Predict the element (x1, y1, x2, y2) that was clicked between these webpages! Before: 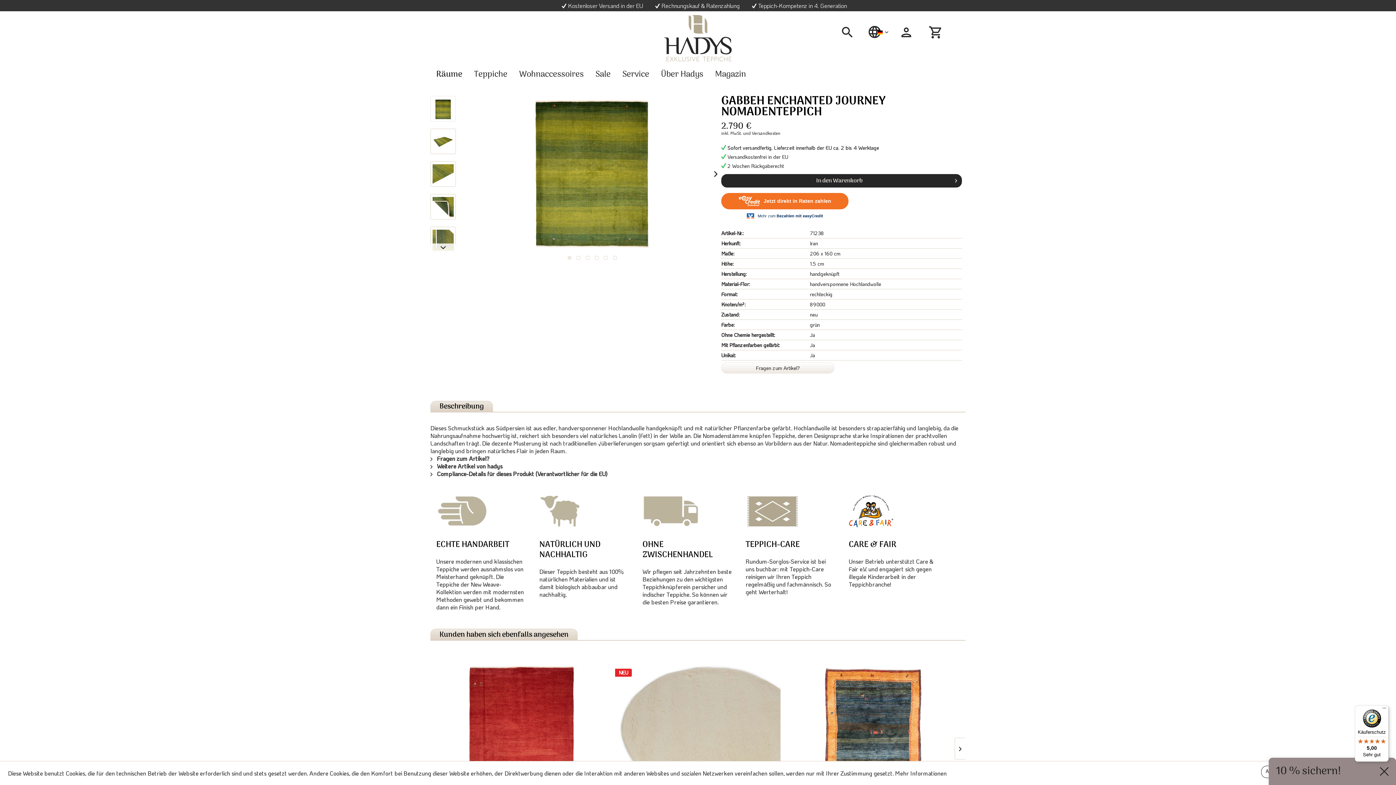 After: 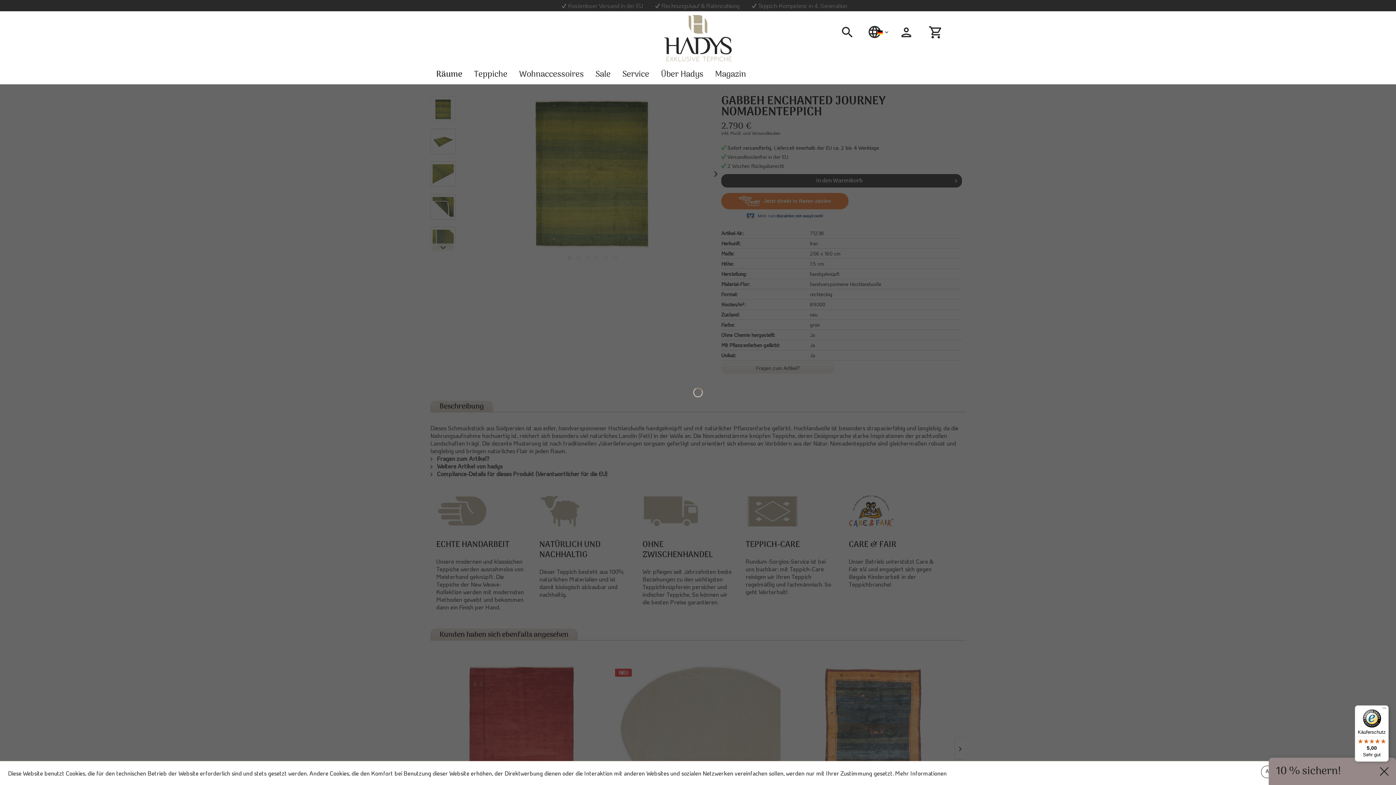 Action: label: In den Warenkorb bbox: (721, 174, 962, 187)